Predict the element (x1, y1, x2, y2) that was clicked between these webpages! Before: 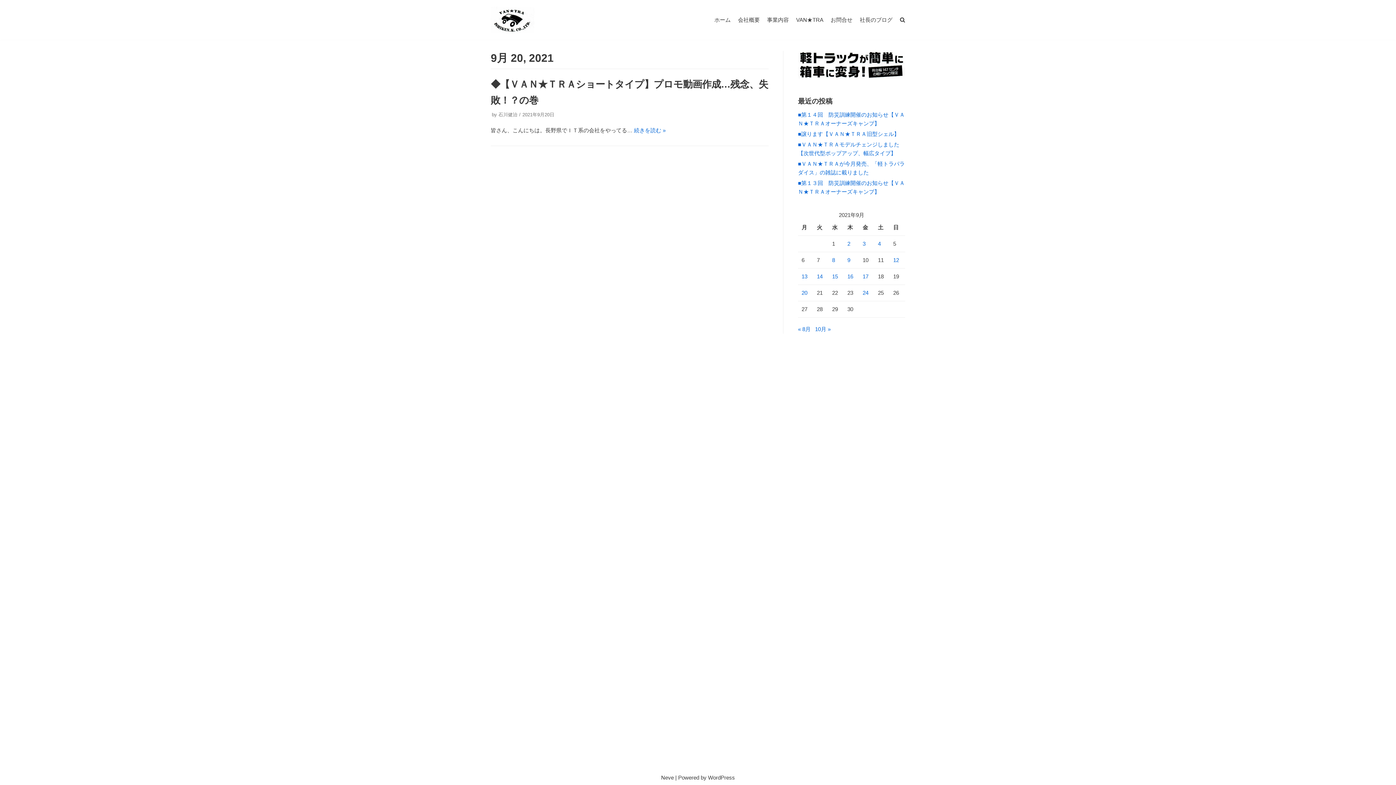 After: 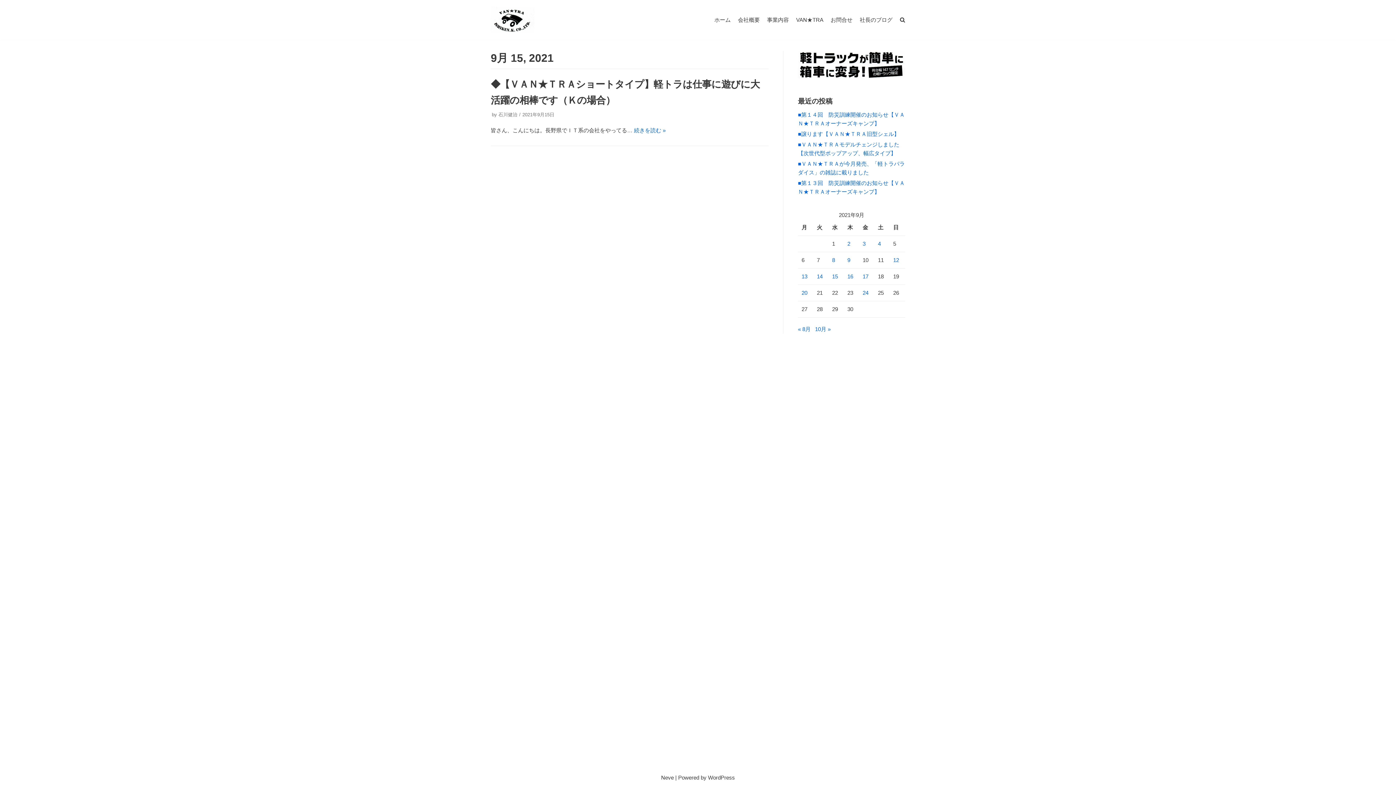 Action: label: 2021年9月15日 に投稿を公開 bbox: (832, 273, 838, 279)